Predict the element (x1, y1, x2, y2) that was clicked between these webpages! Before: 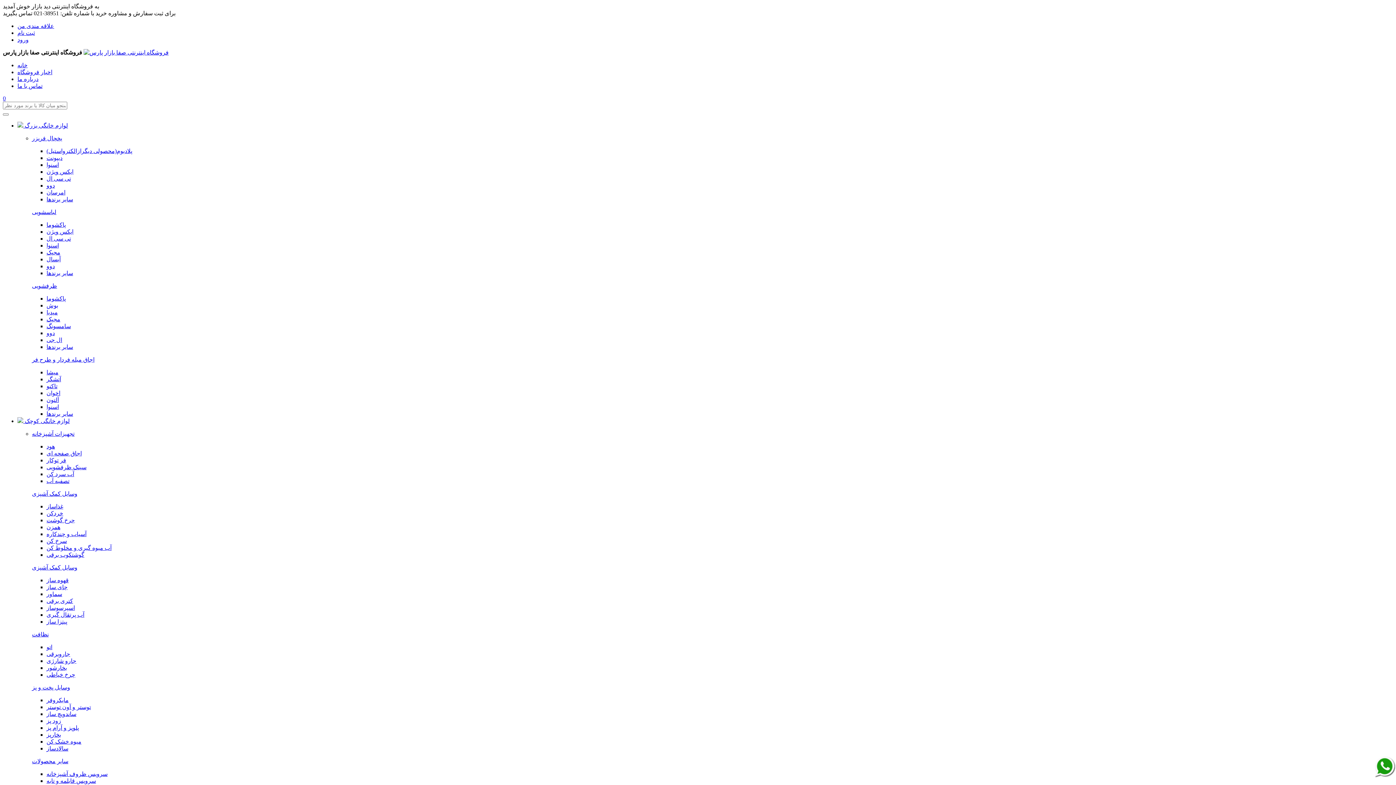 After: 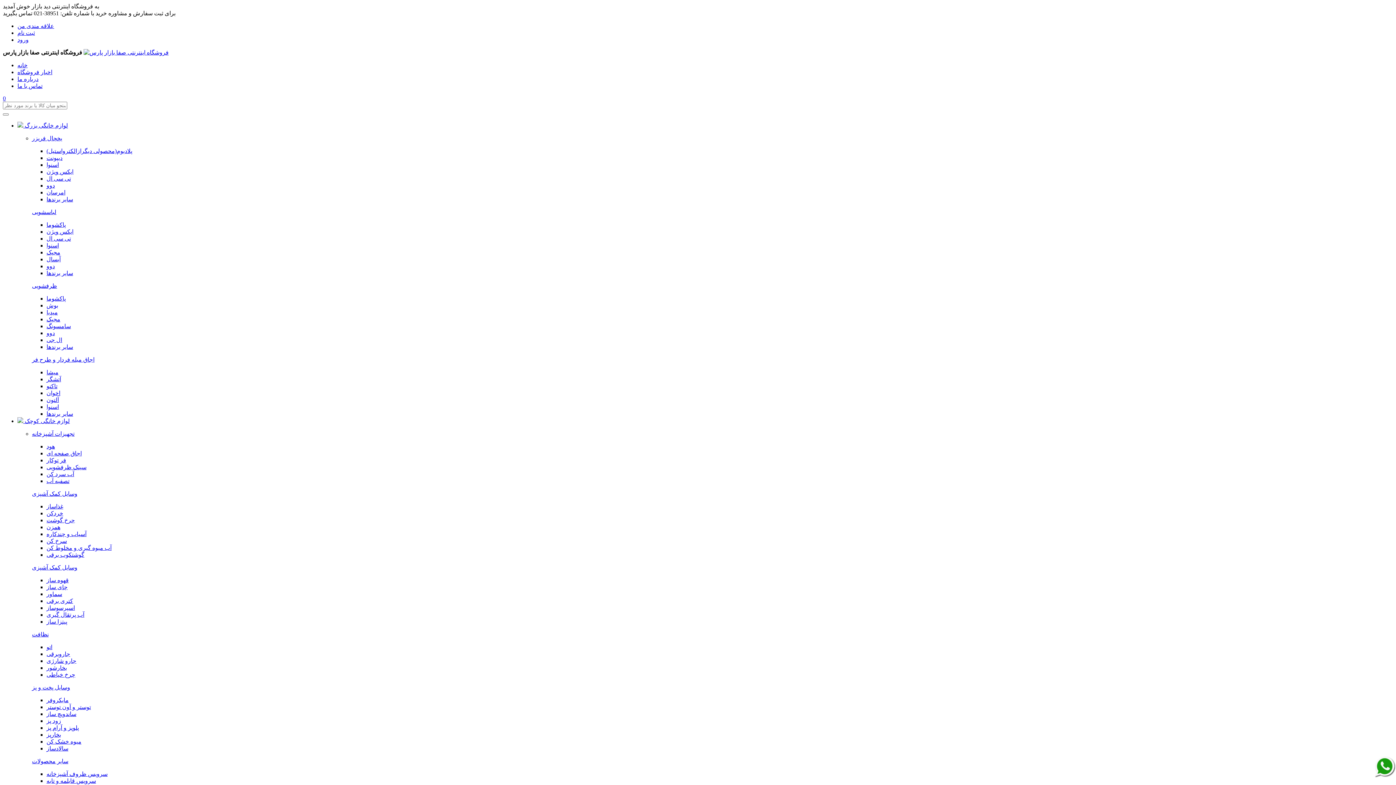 Action: bbox: (46, 464, 86, 470) label: سینک ظرفشویی